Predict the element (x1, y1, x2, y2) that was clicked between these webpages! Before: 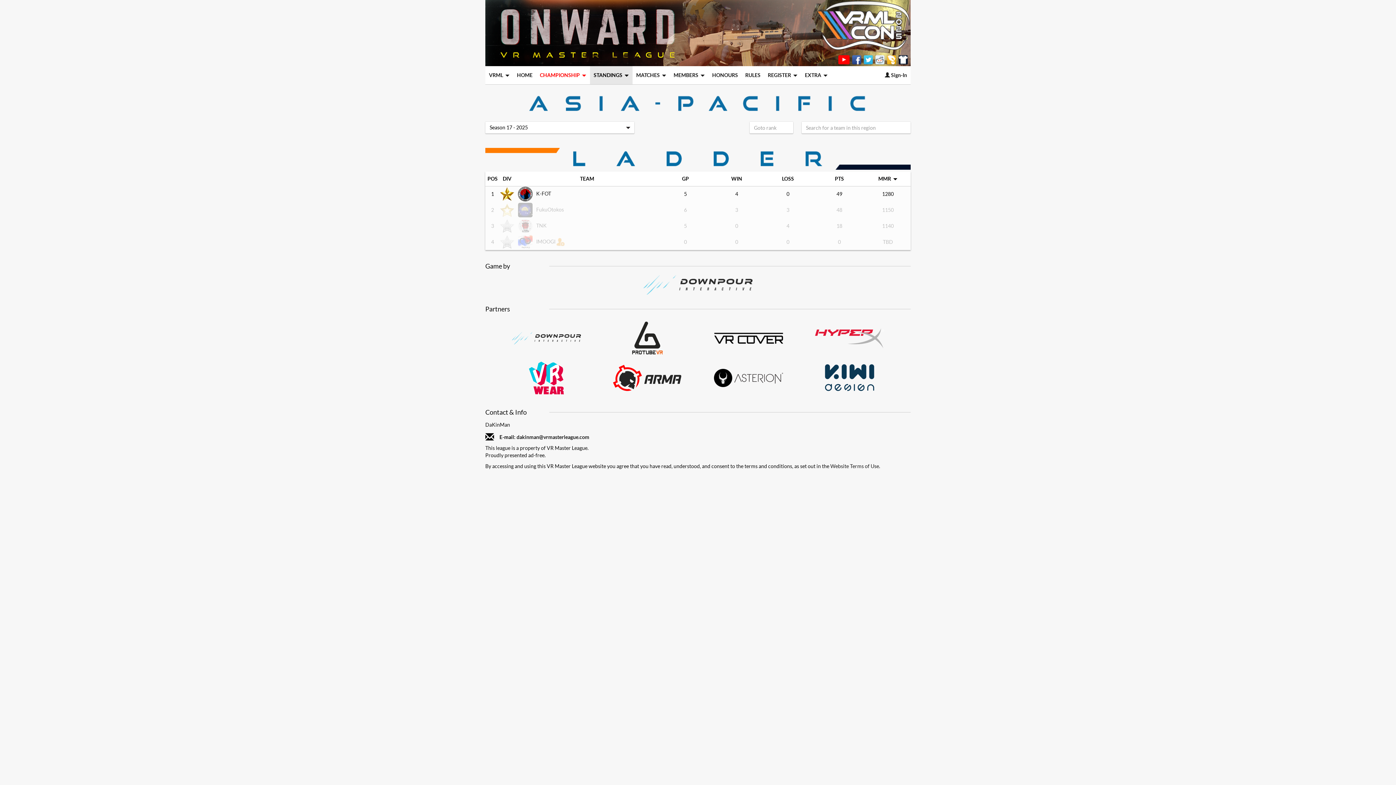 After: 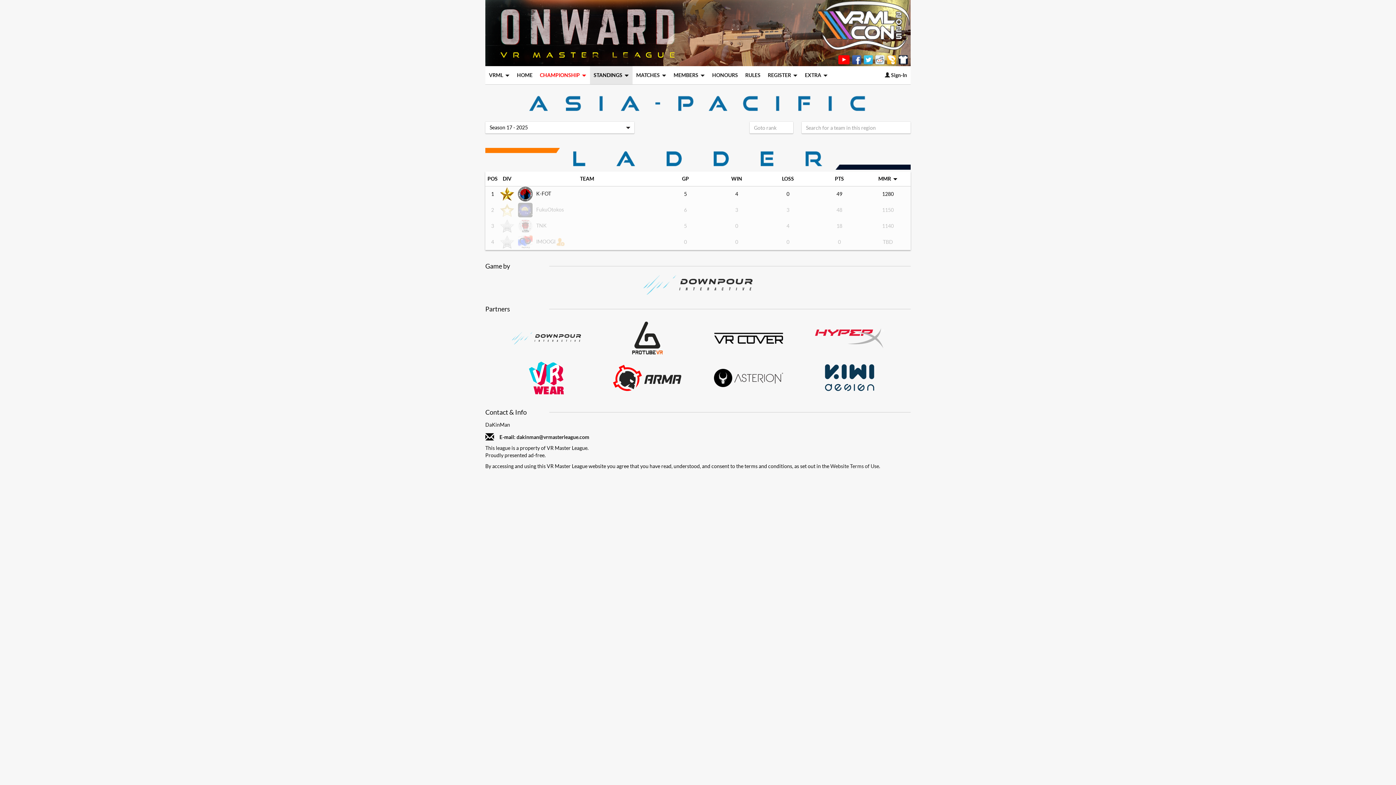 Action: bbox: (864, 56, 874, 62) label:  